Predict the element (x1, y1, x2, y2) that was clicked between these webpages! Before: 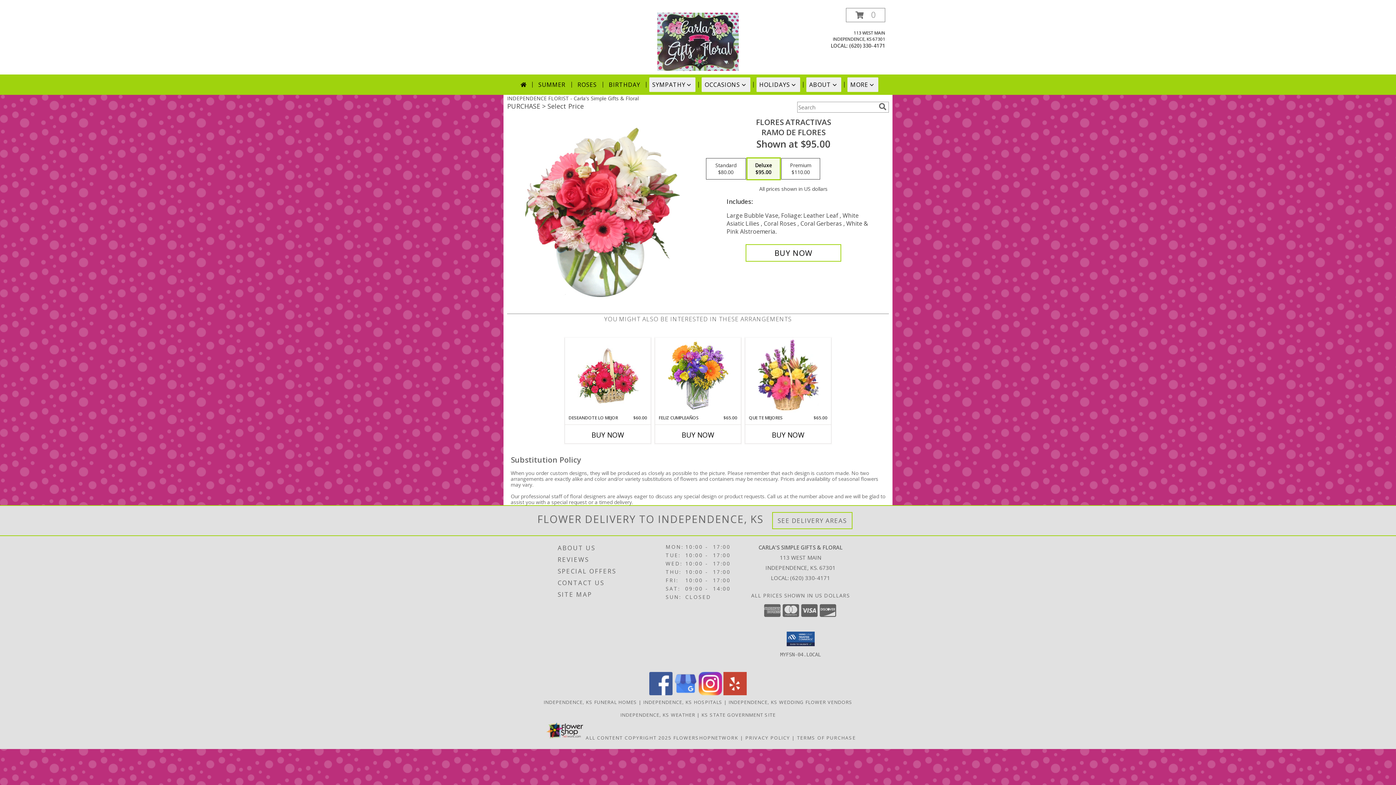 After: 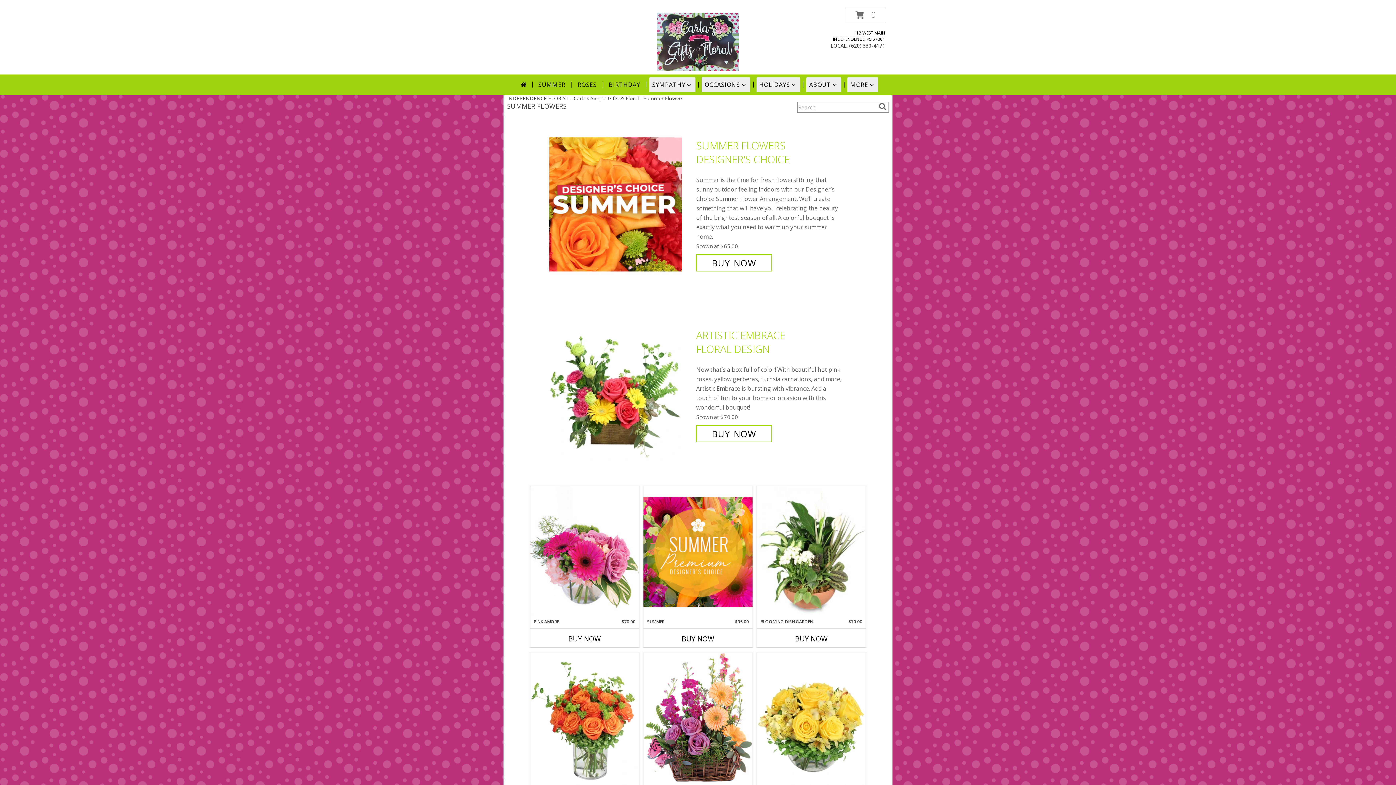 Action: bbox: (535, 77, 568, 92) label: SUMMER